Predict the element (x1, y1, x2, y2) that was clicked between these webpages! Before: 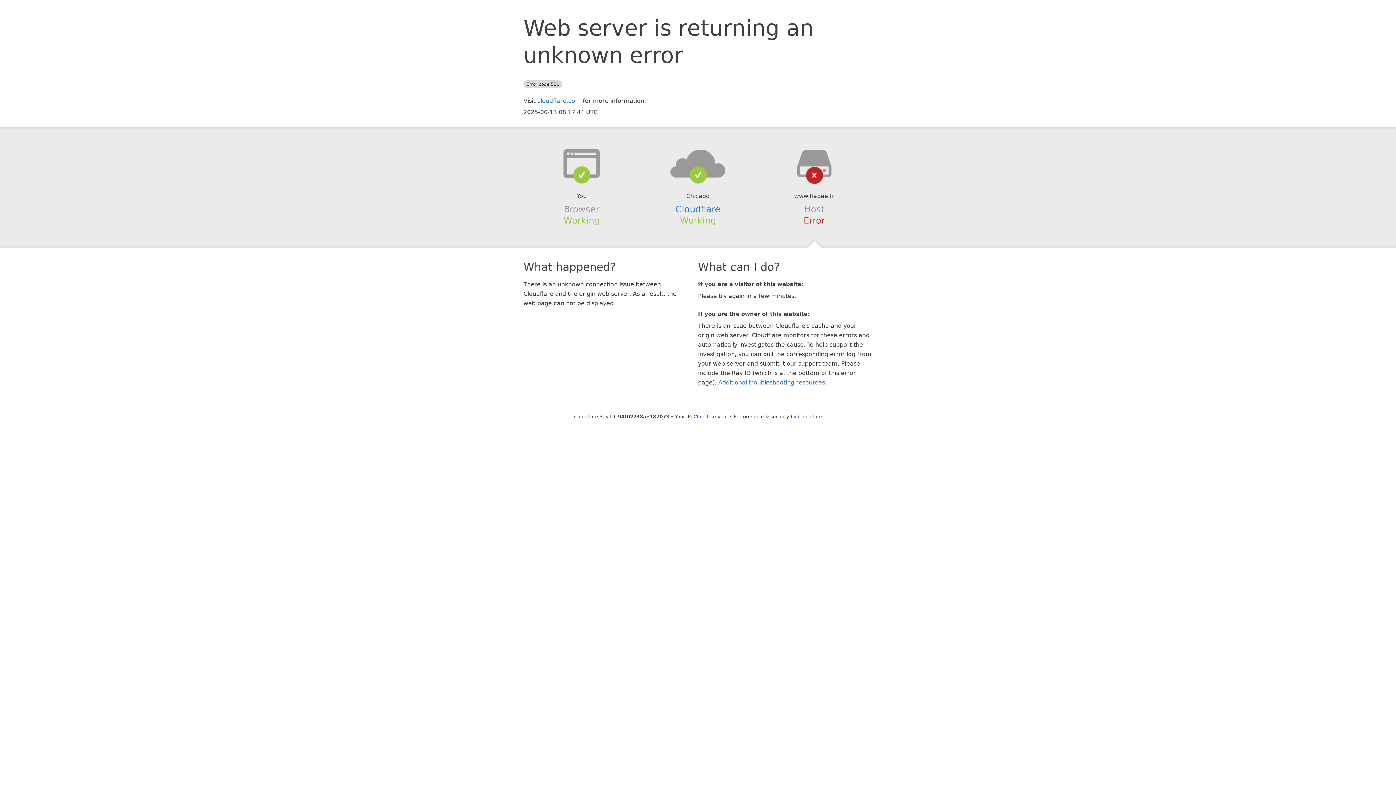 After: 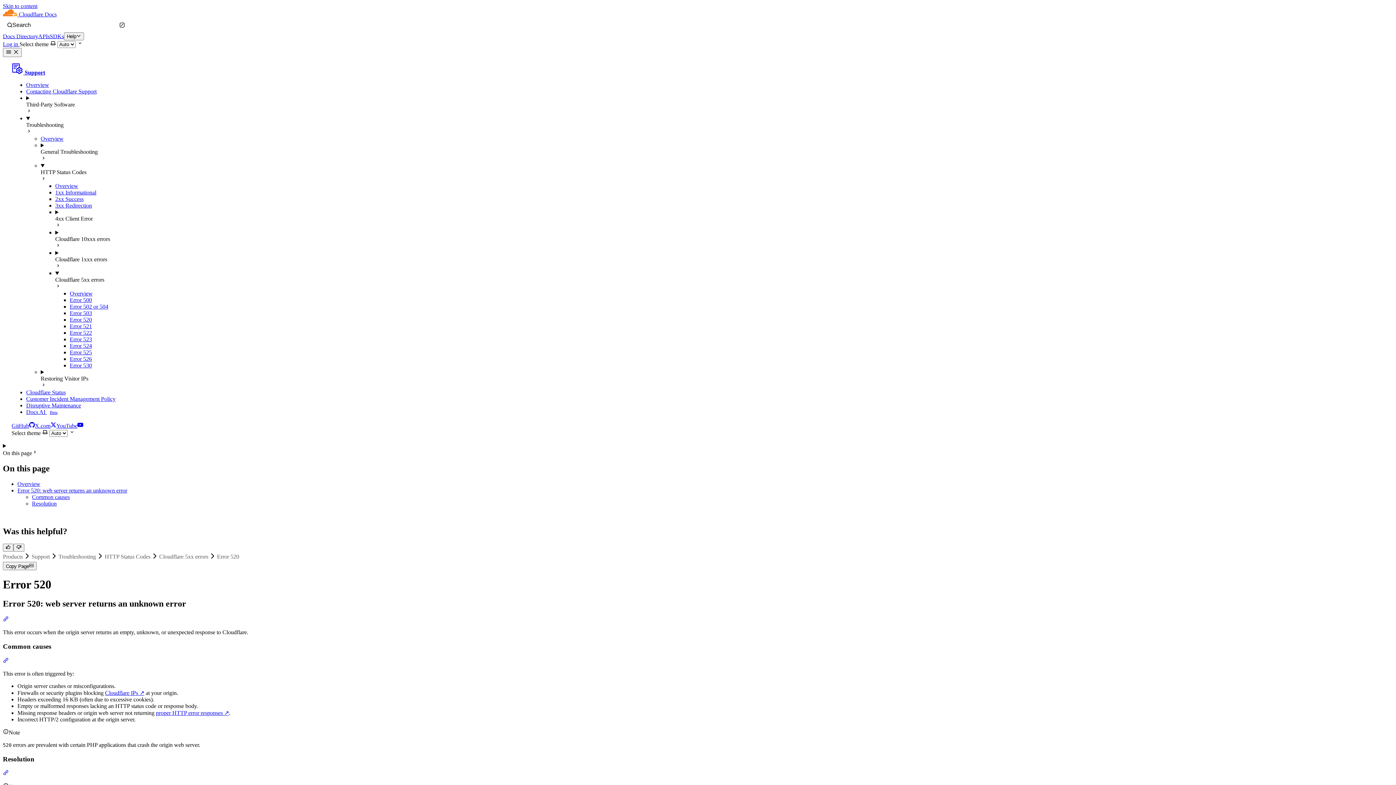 Action: bbox: (718, 379, 825, 386) label: Additional troubleshooting resources